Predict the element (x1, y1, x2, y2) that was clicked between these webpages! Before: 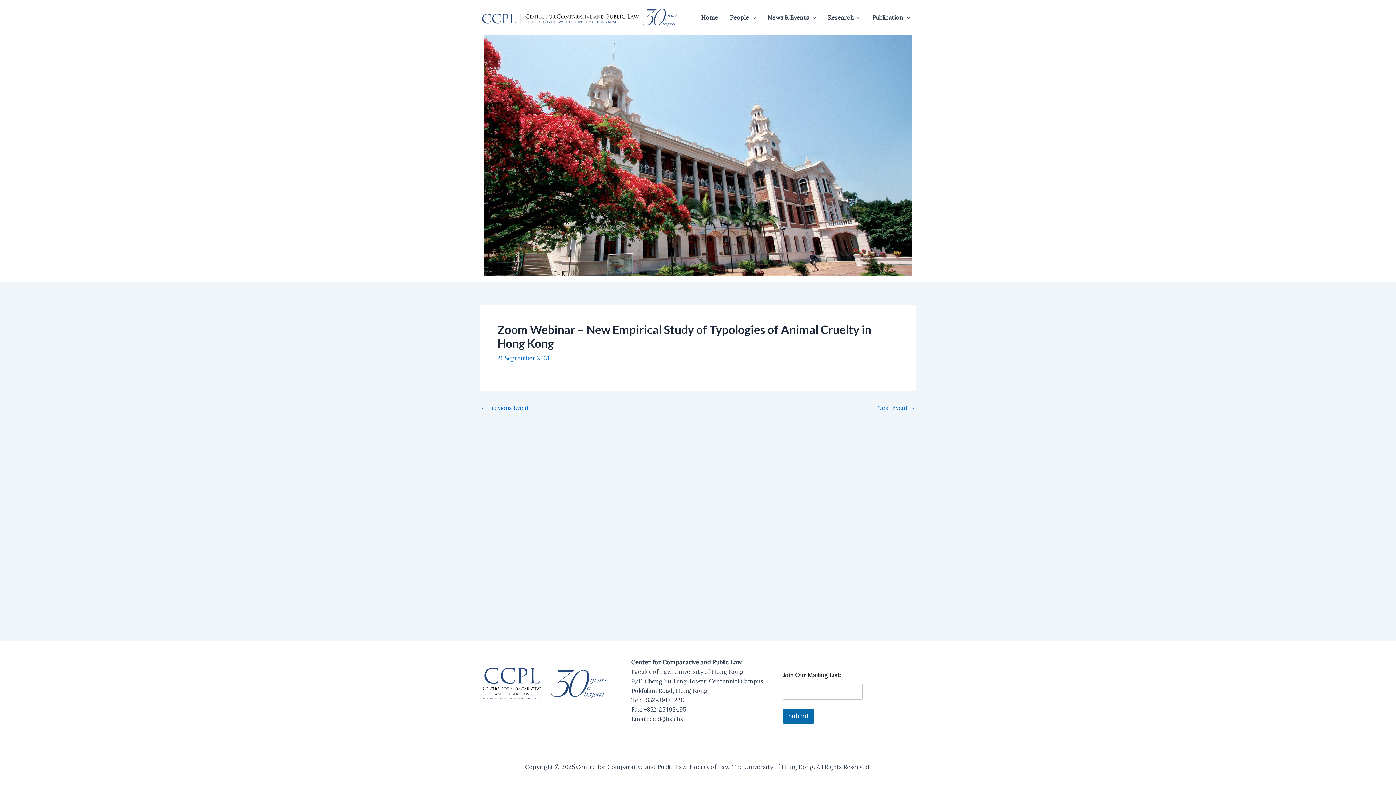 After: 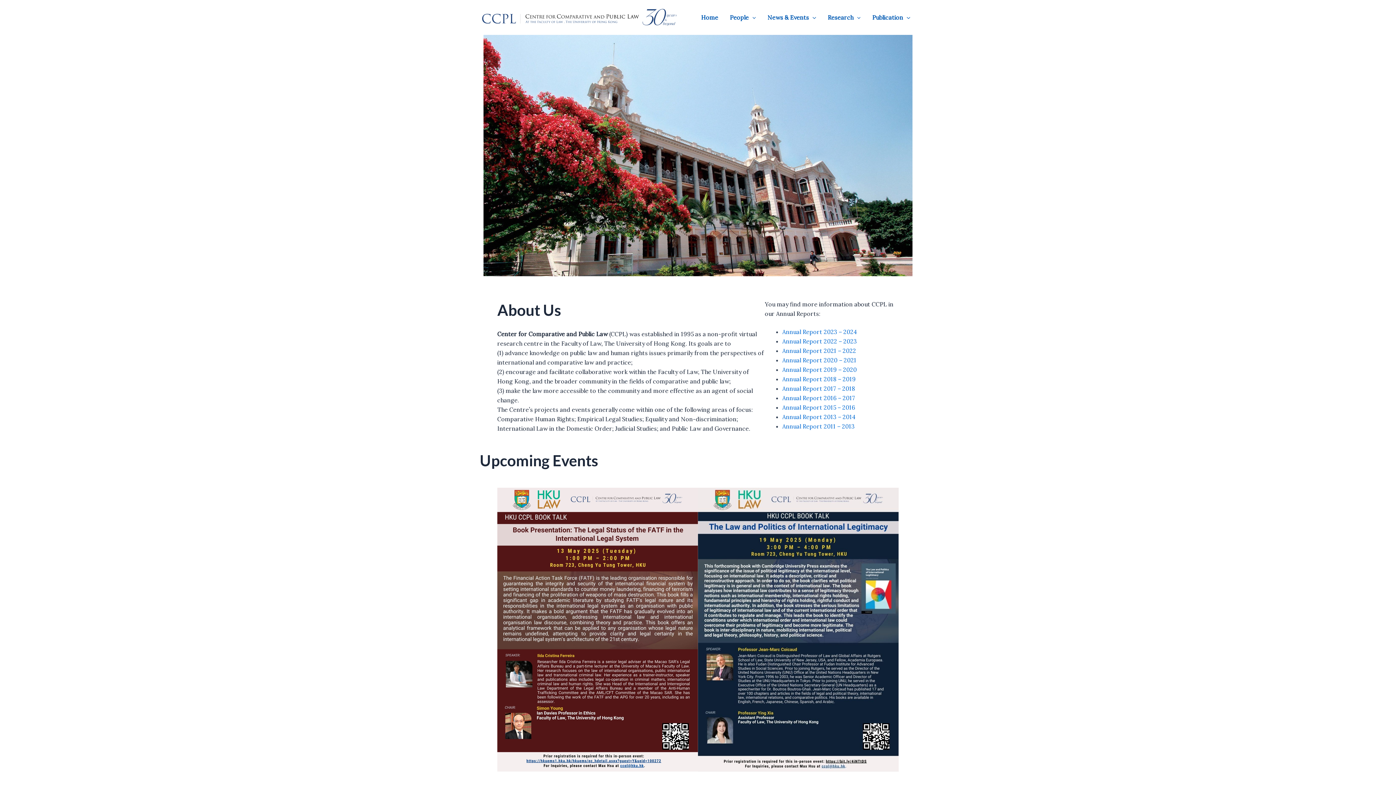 Action: label: News & Events bbox: (761, 12, 822, 22)